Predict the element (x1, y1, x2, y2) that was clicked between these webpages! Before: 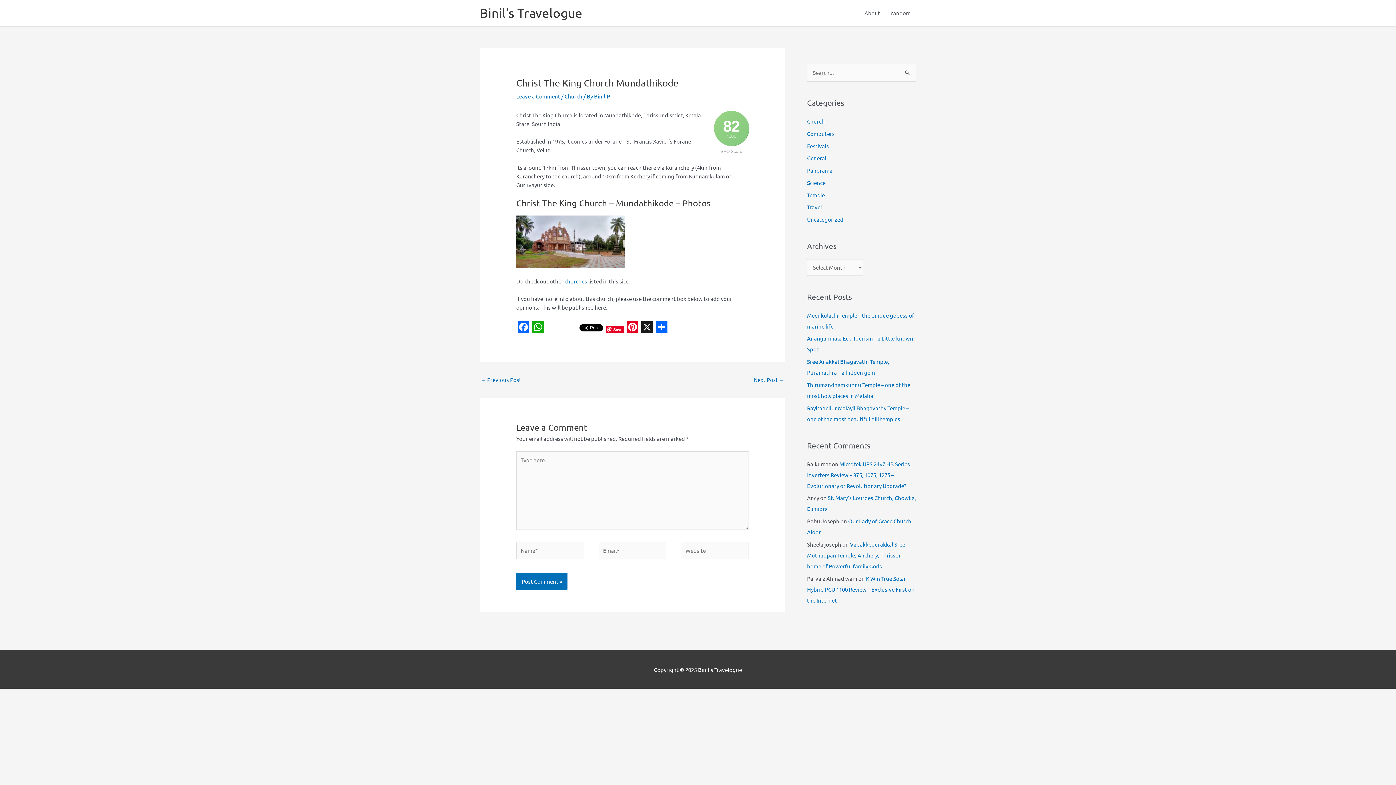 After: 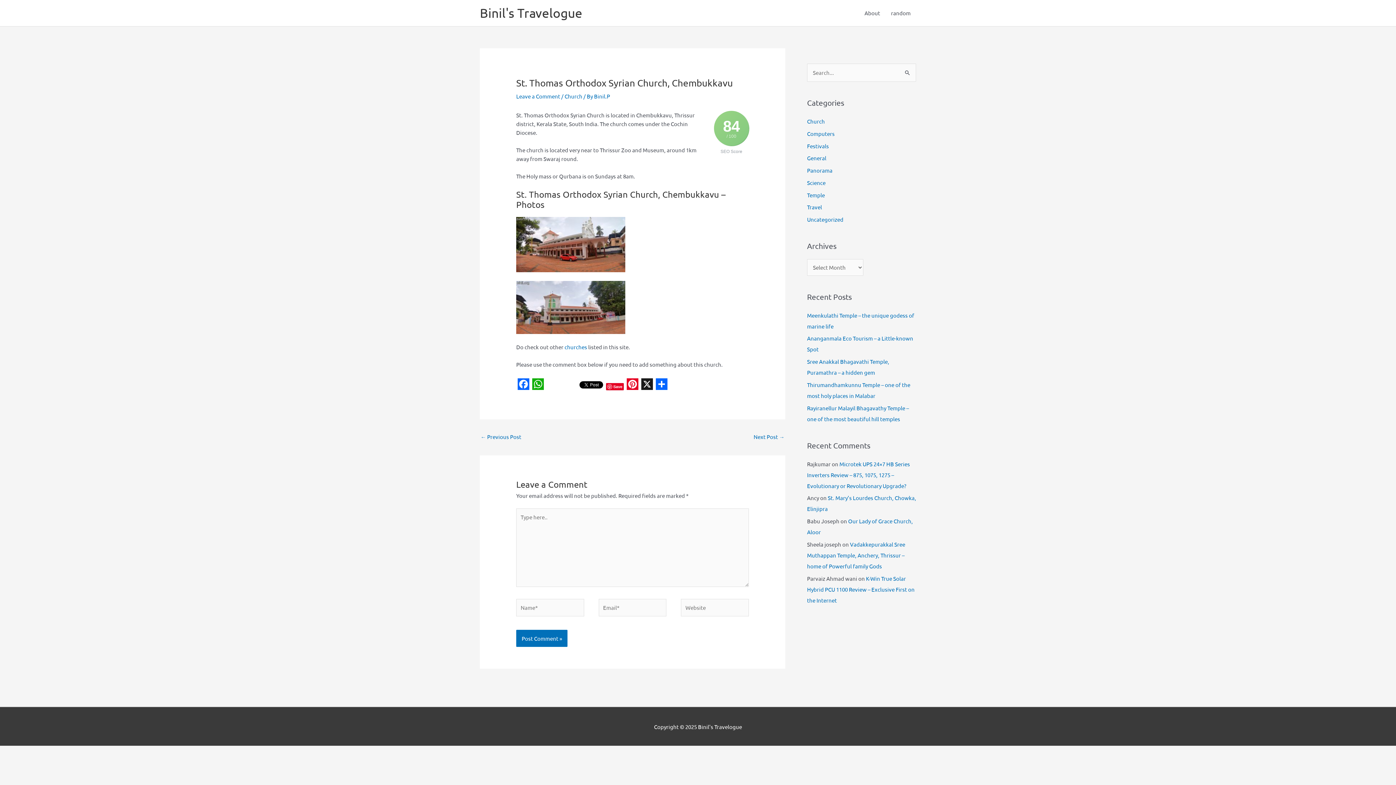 Action: label: Next Post → bbox: (753, 374, 784, 387)